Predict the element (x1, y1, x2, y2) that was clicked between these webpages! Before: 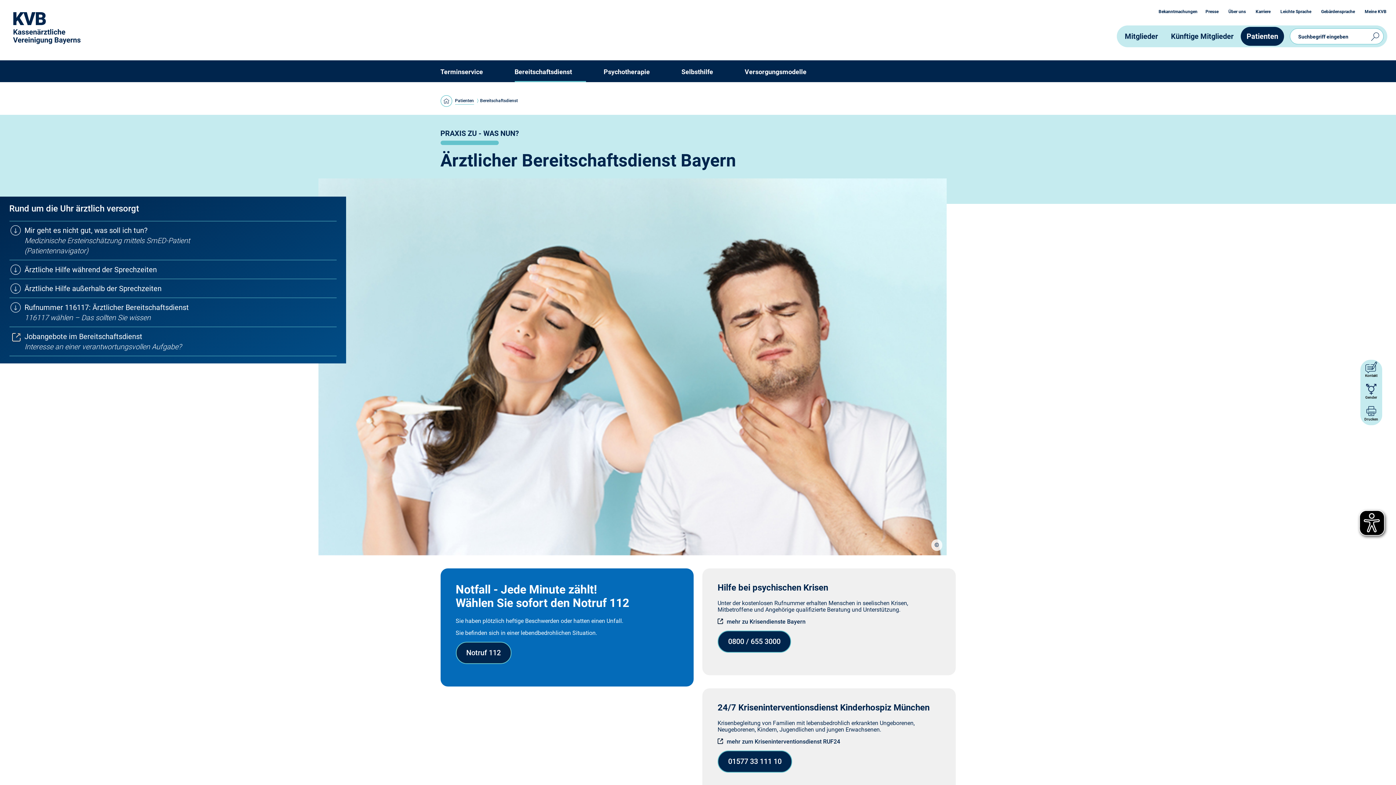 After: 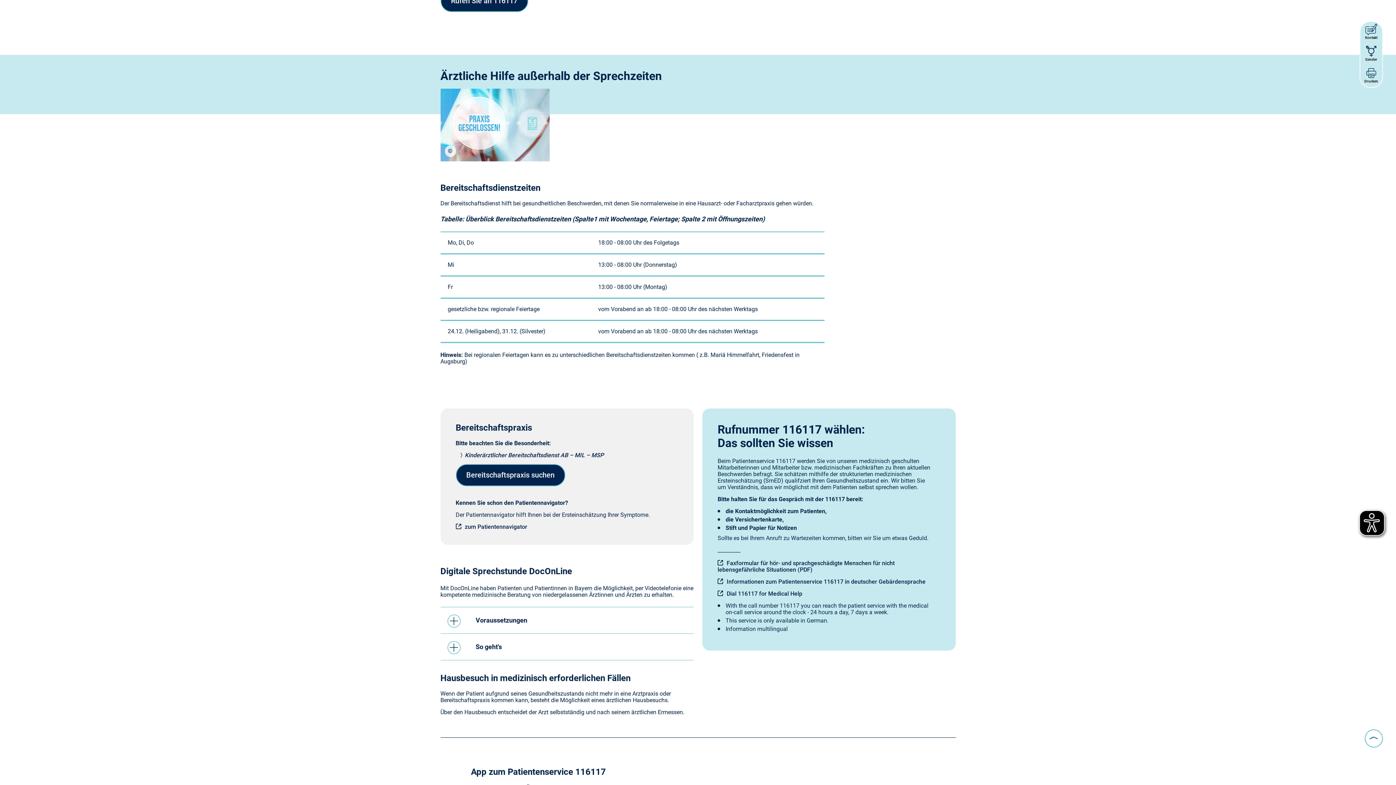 Action: label: Ärztliche Hilfe außerhalb der Sprechzeiten bbox: (24, 284, 161, 293)